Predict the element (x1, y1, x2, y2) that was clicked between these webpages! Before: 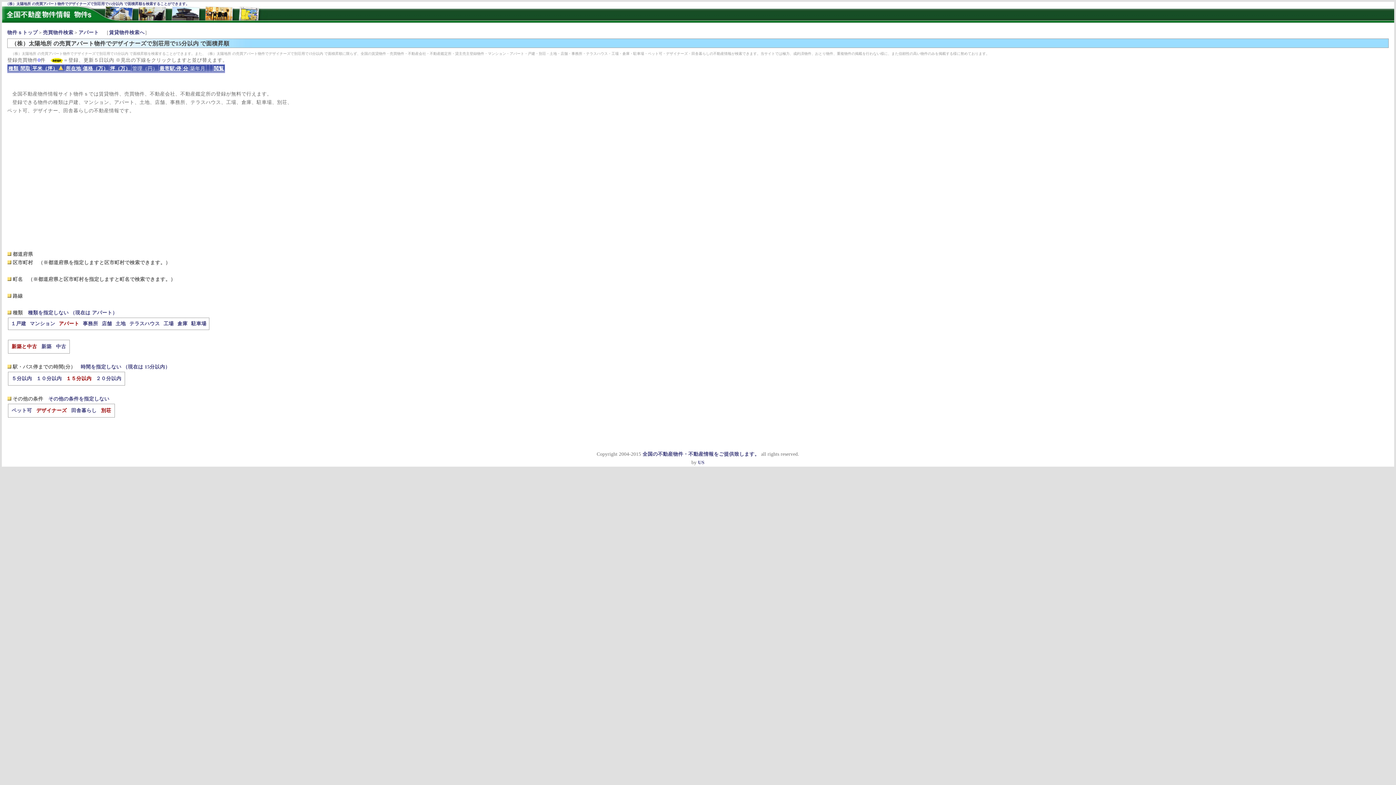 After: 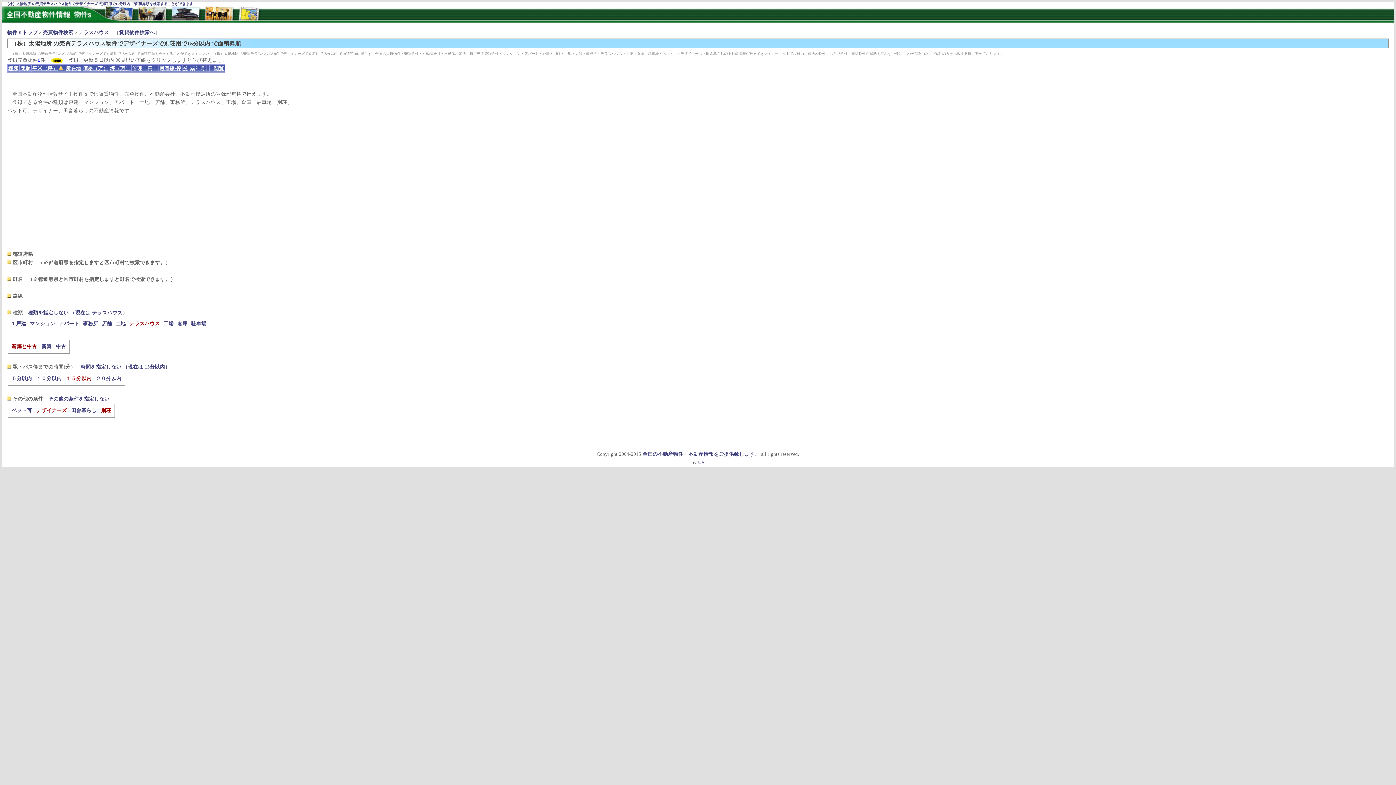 Action: label: テラスハウス bbox: (129, 321, 160, 326)